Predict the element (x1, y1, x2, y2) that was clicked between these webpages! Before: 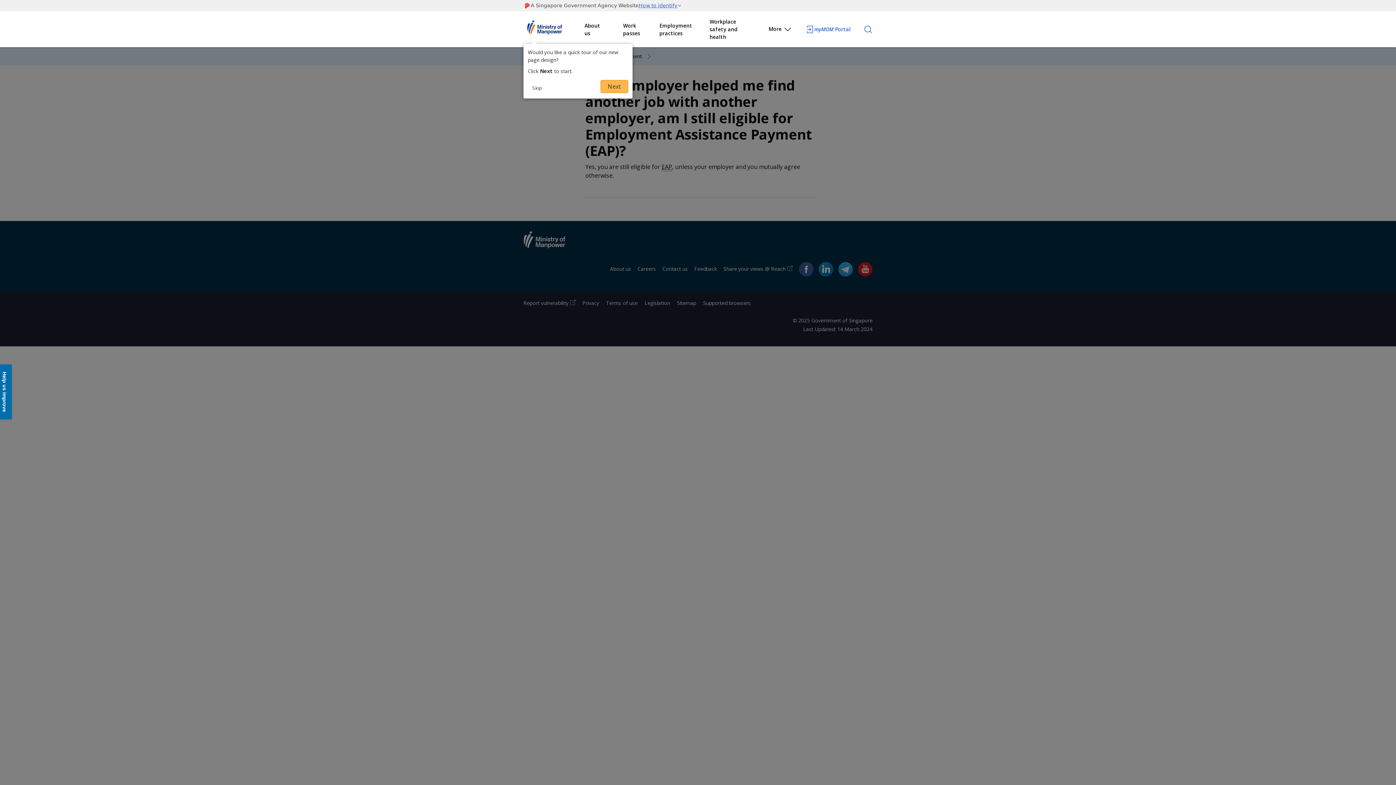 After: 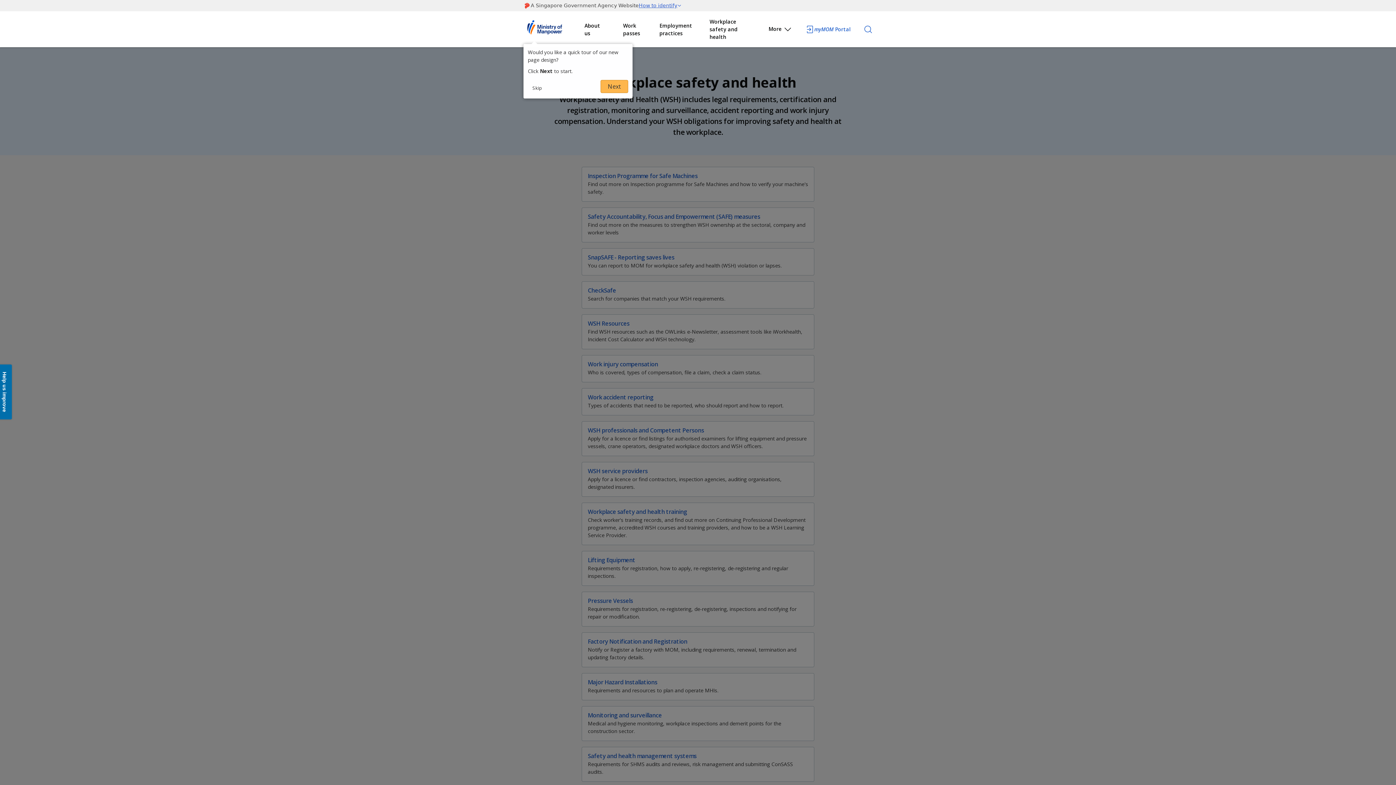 Action: label: Workplace safety and health bbox: (706, 14, 757, 43)